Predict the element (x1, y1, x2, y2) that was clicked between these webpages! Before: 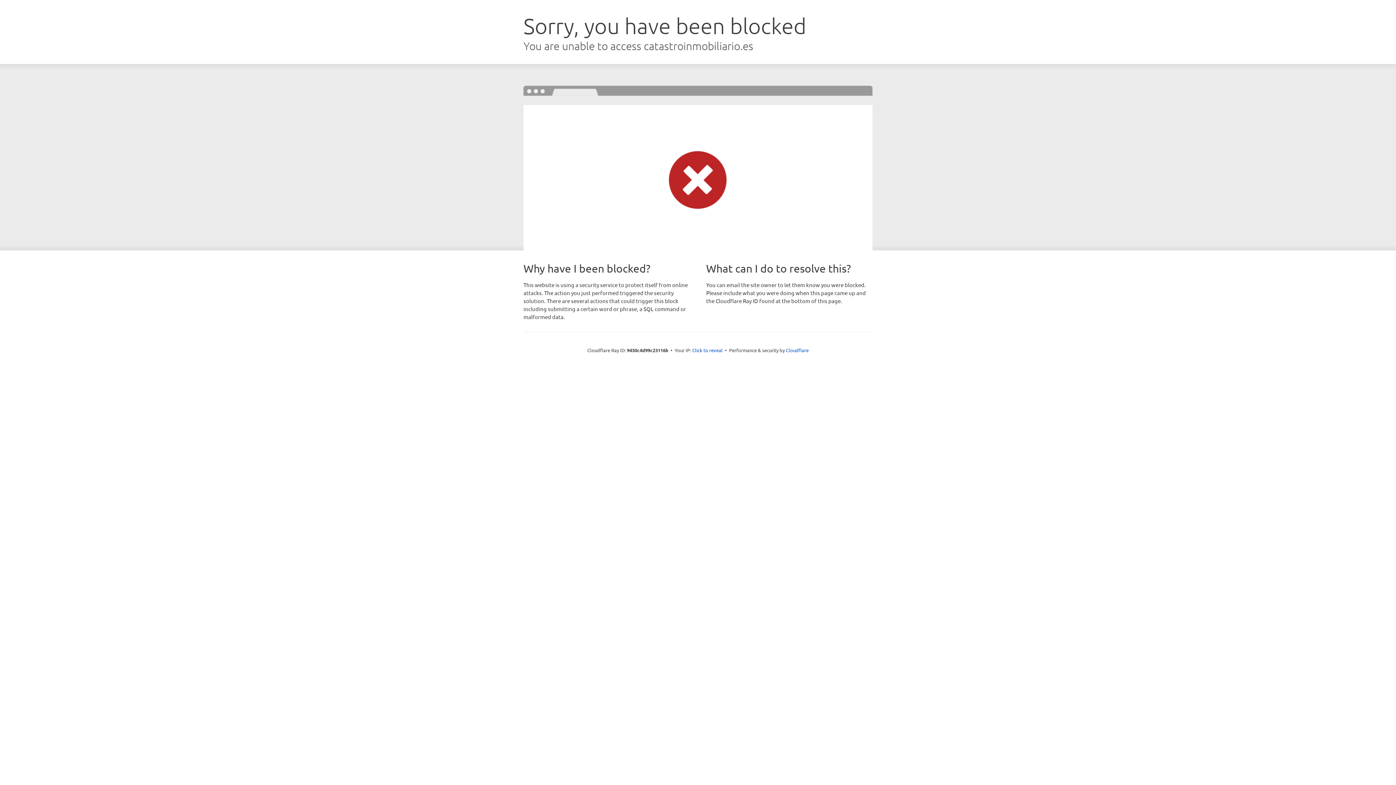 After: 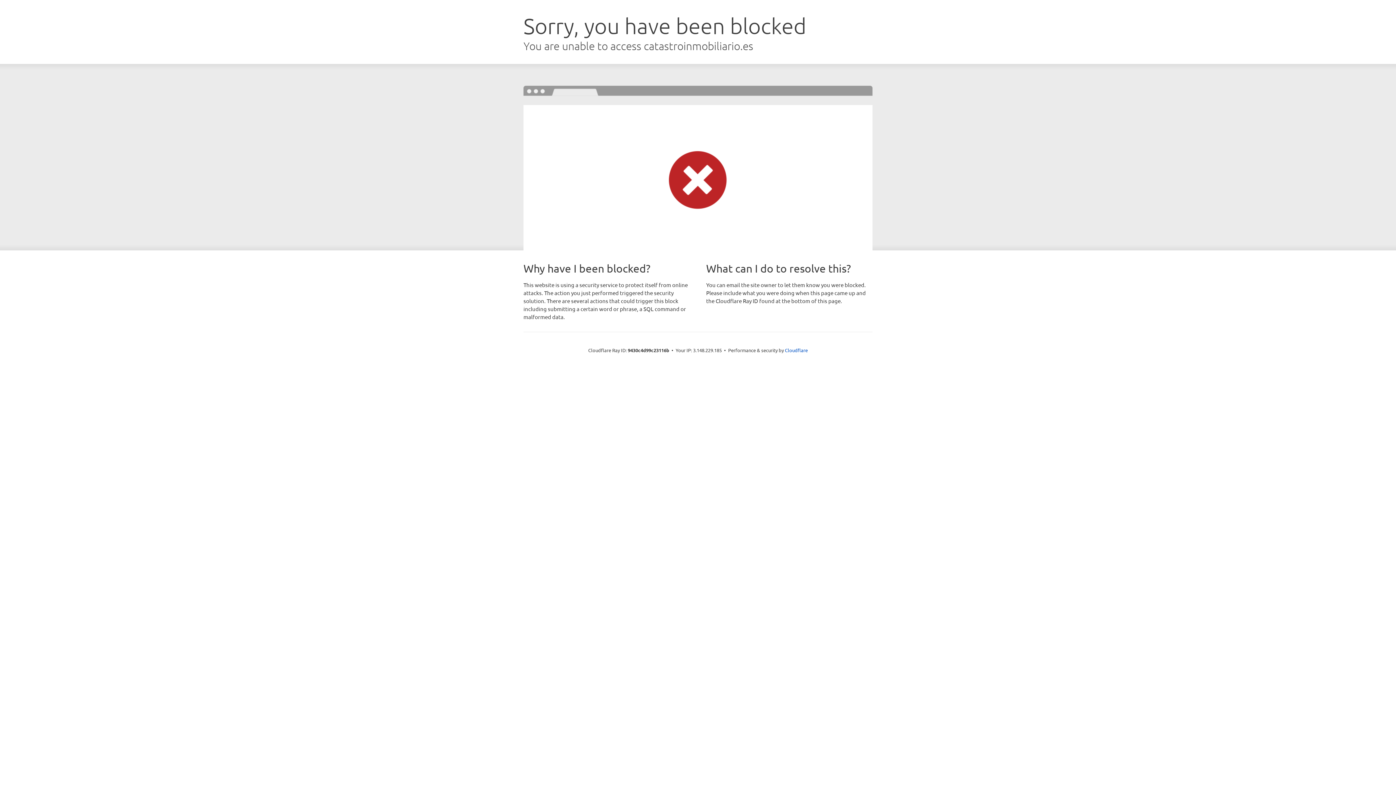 Action: bbox: (692, 346, 722, 353) label: Click to reveal